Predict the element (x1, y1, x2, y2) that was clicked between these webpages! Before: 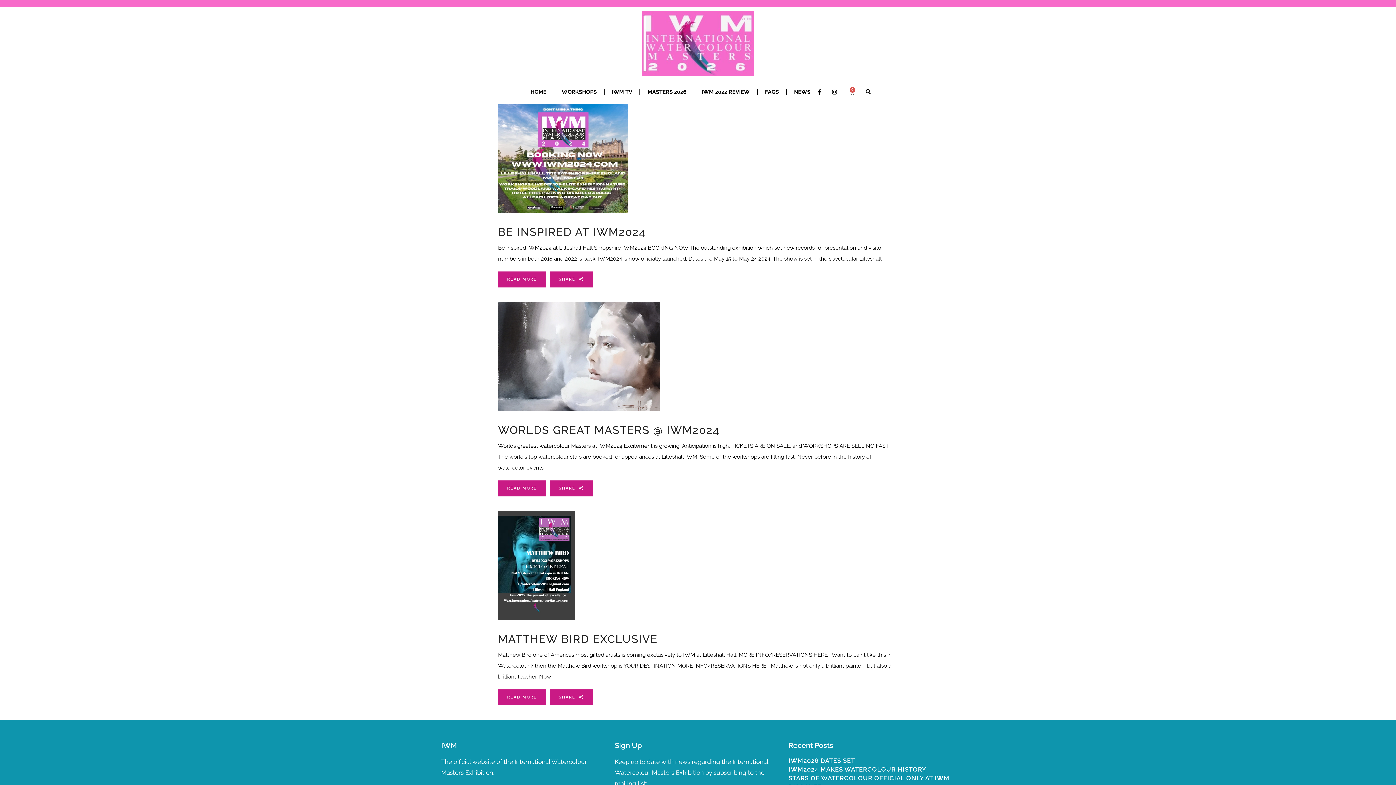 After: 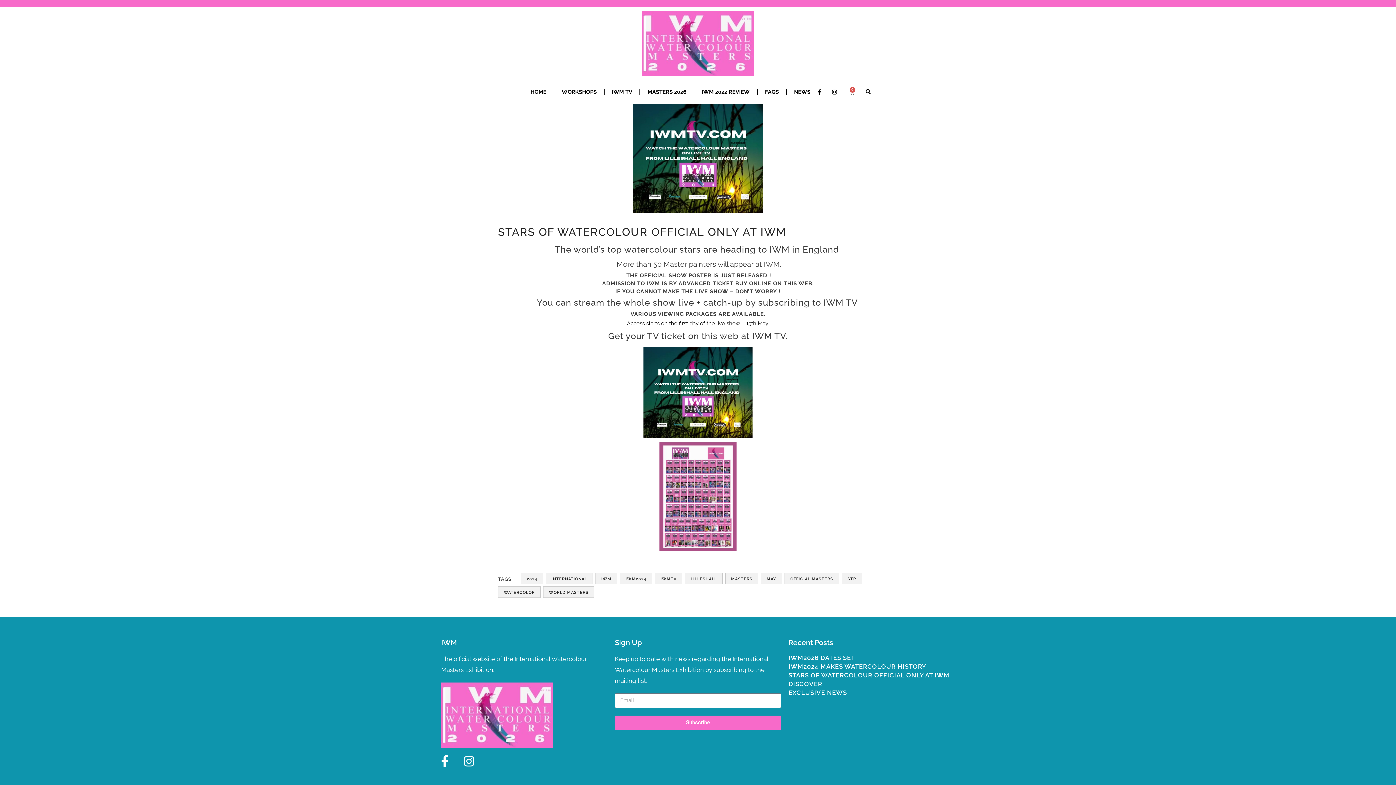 Action: label: STARS OF WATERCOLOUR OFFICIAL ONLY AT IWM bbox: (788, 774, 949, 782)